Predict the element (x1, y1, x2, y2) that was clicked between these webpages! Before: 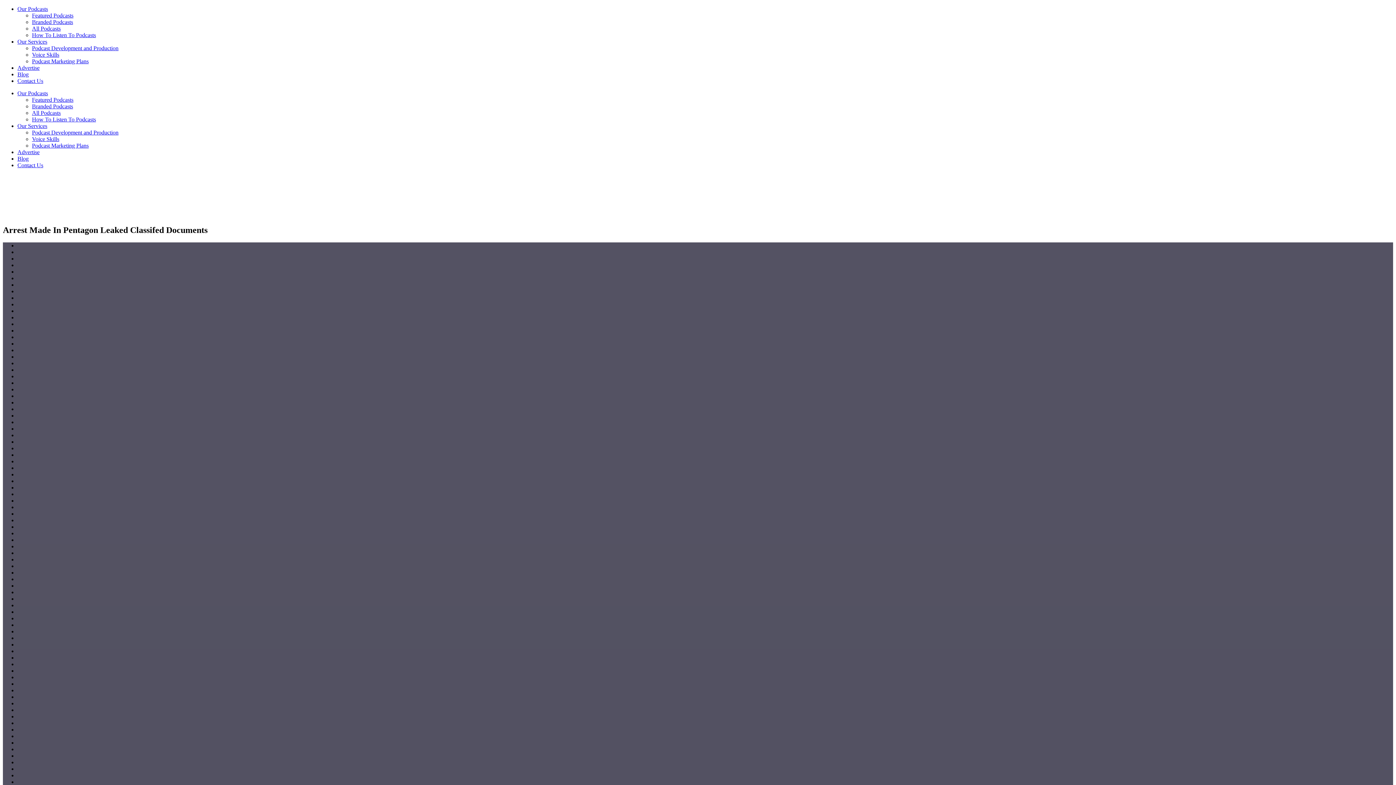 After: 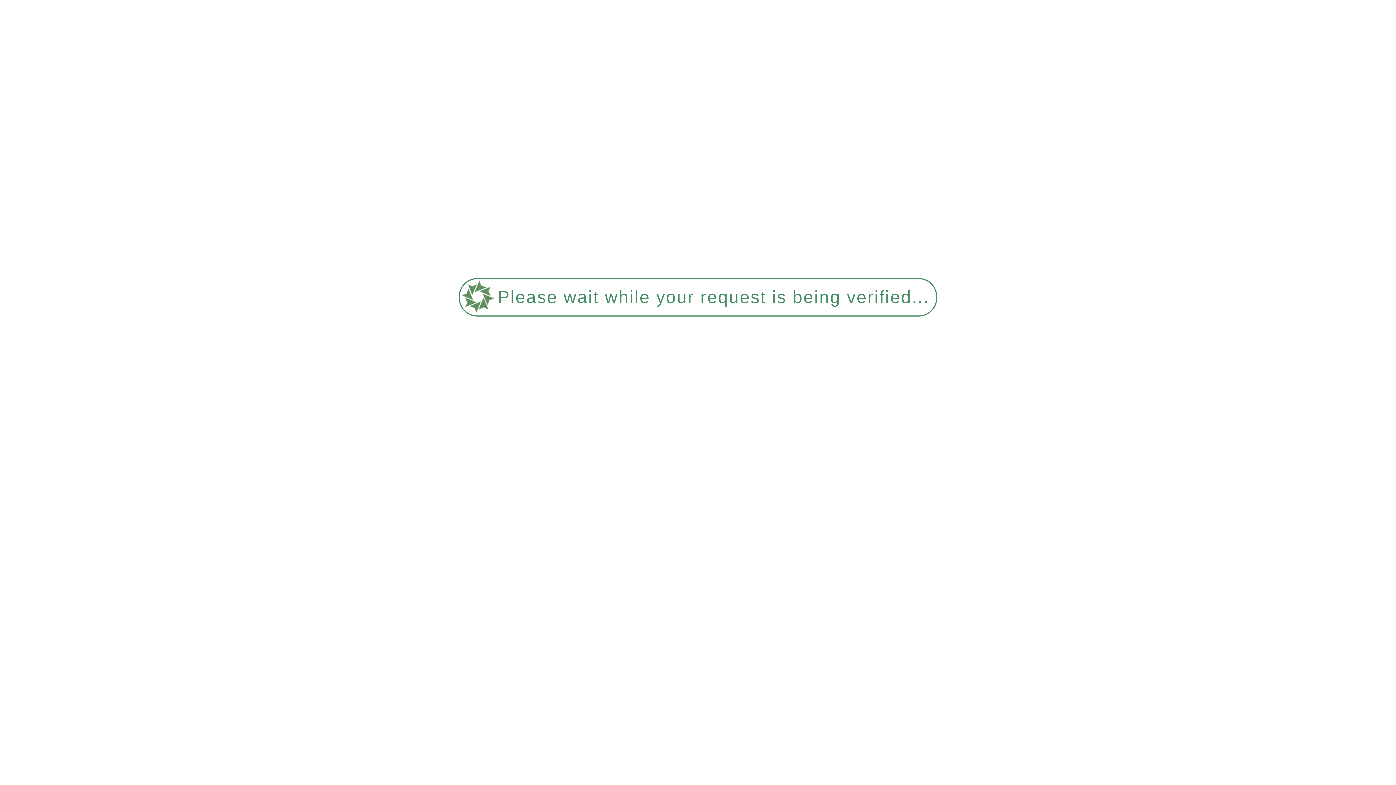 Action: label: Featured Podcasts bbox: (32, 96, 73, 102)